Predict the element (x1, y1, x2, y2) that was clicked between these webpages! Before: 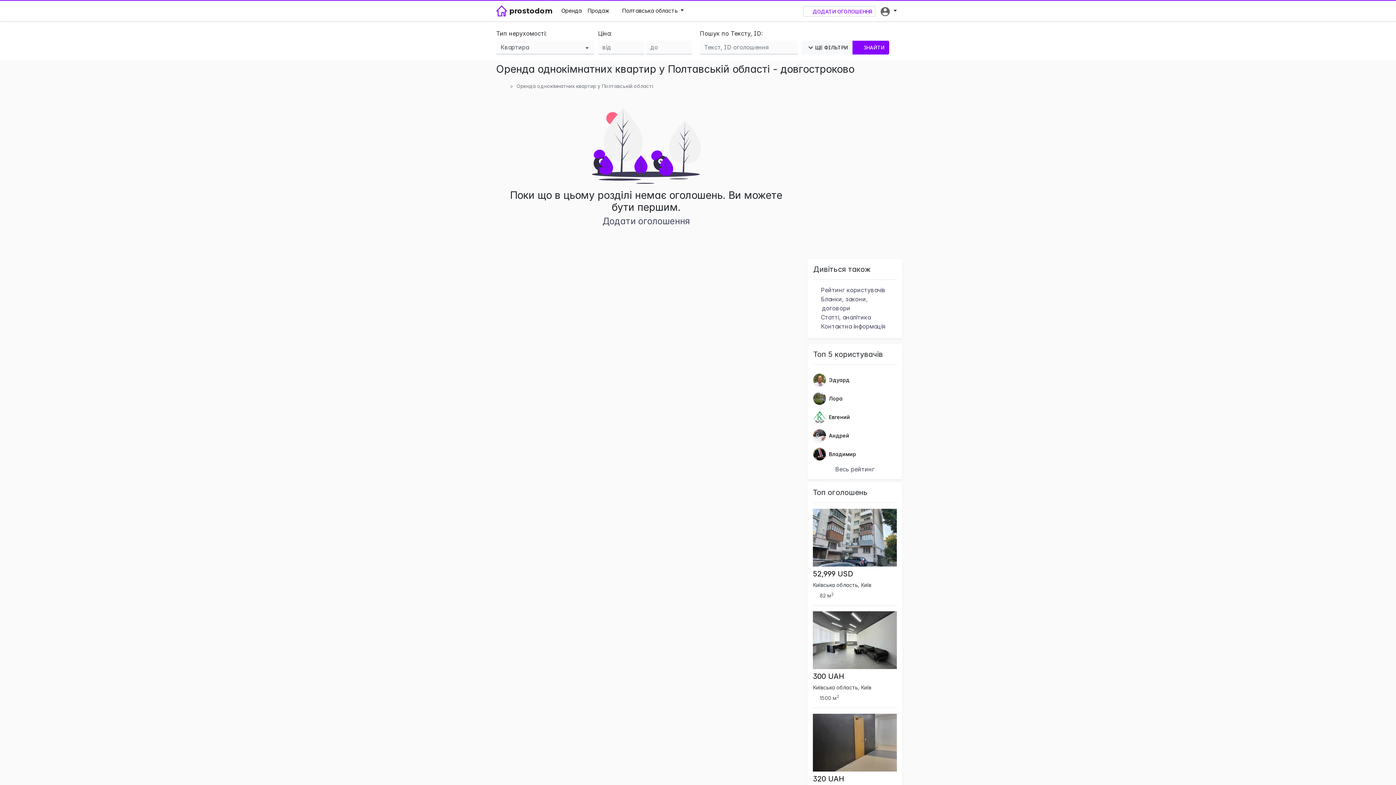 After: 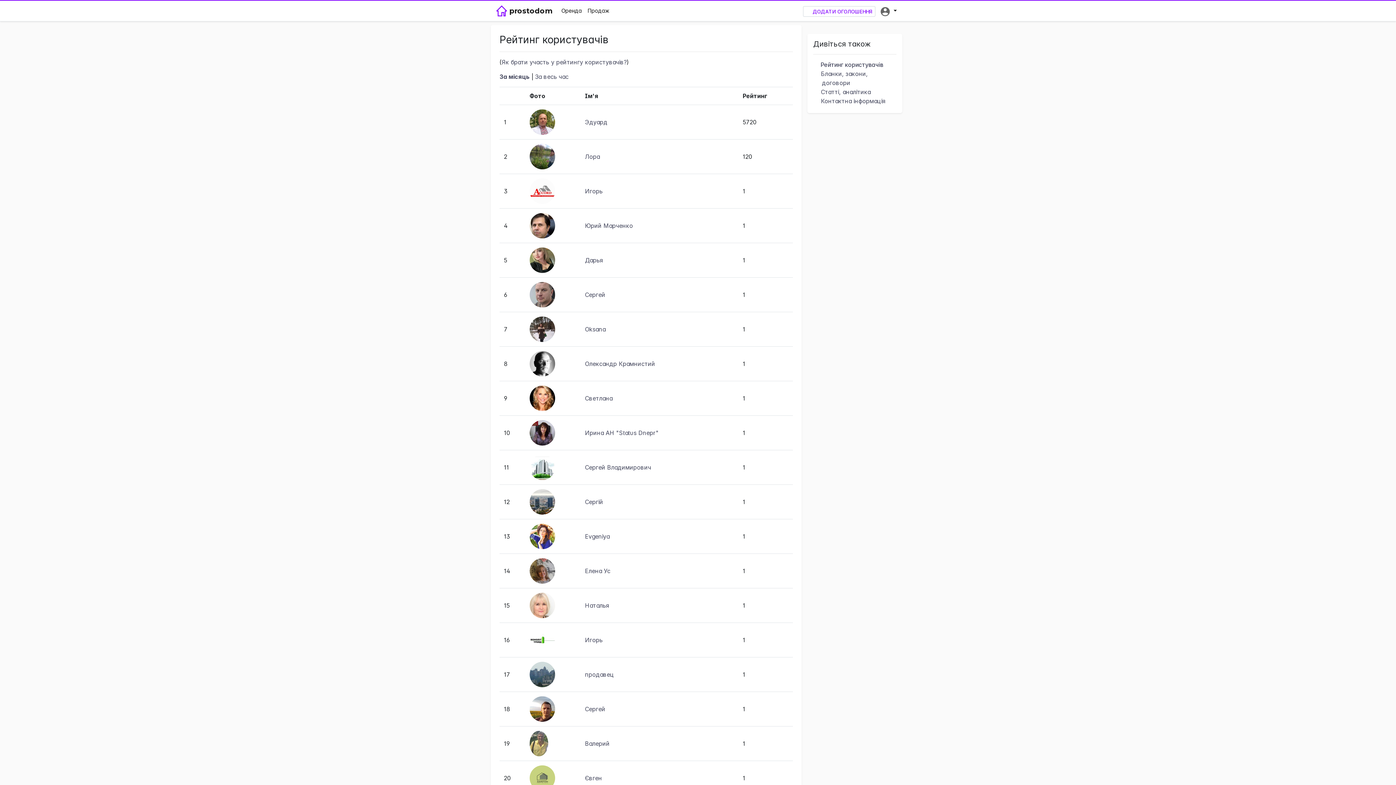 Action: label: Весь рейтинг bbox: (835, 465, 874, 473)